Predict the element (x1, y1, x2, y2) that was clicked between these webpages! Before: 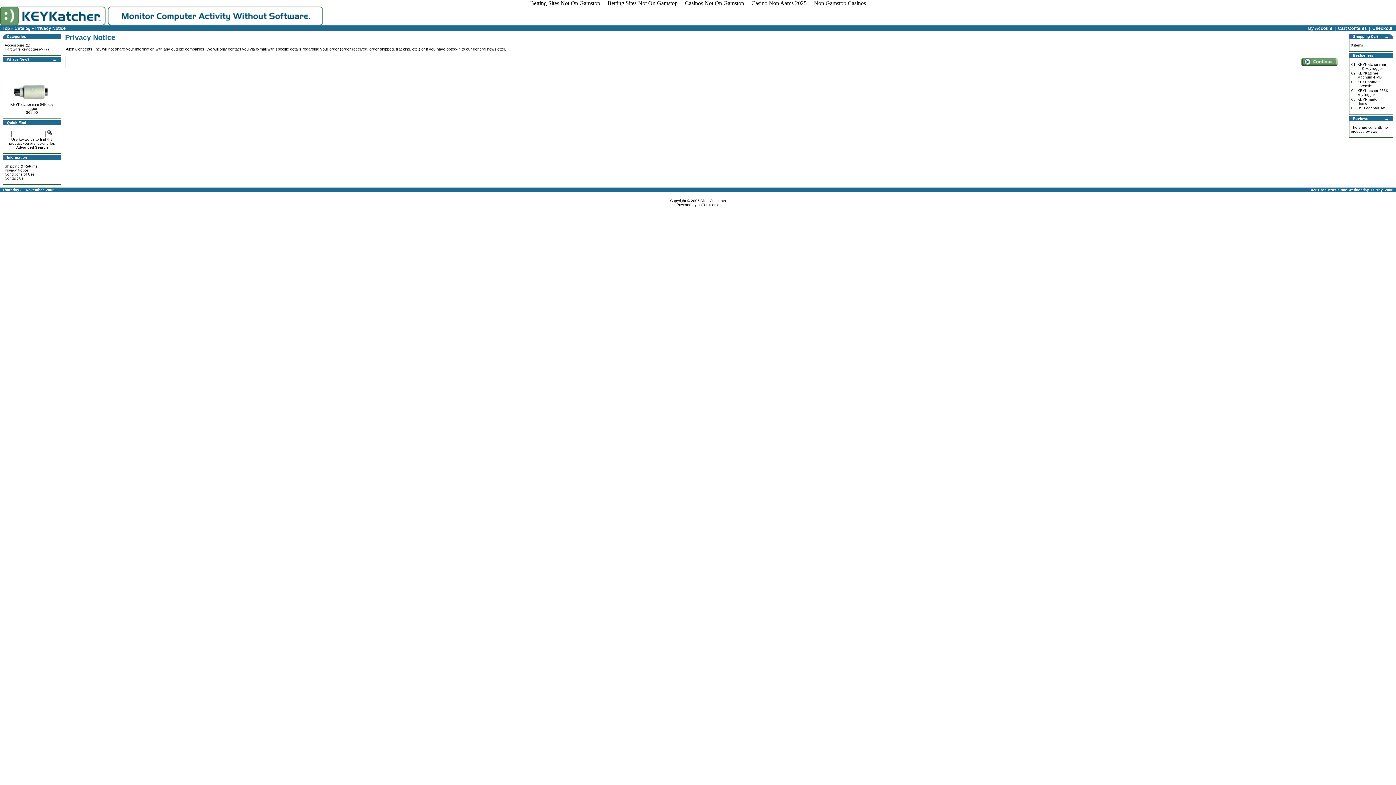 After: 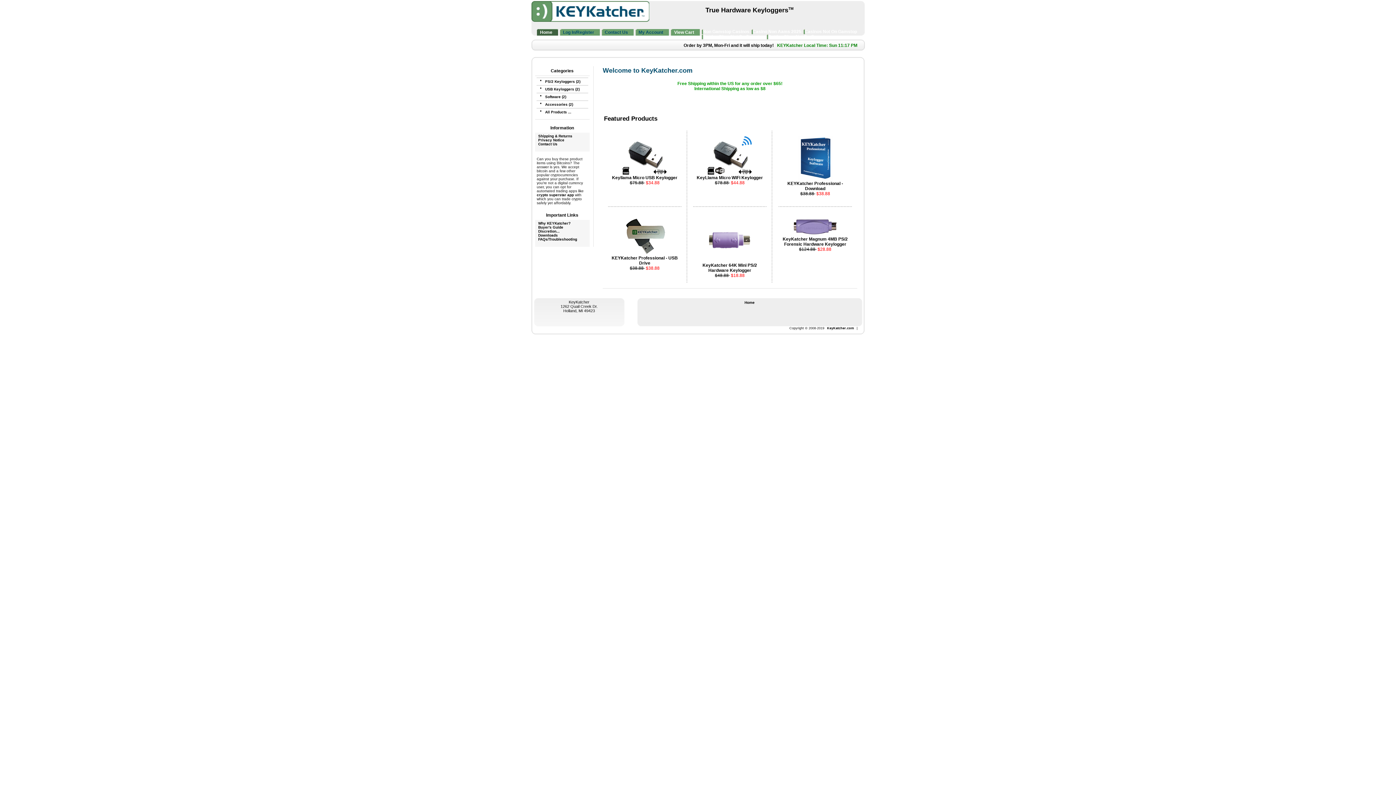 Action: bbox: (10, 102, 53, 110) label: KEYKatcher mini 64K key logger